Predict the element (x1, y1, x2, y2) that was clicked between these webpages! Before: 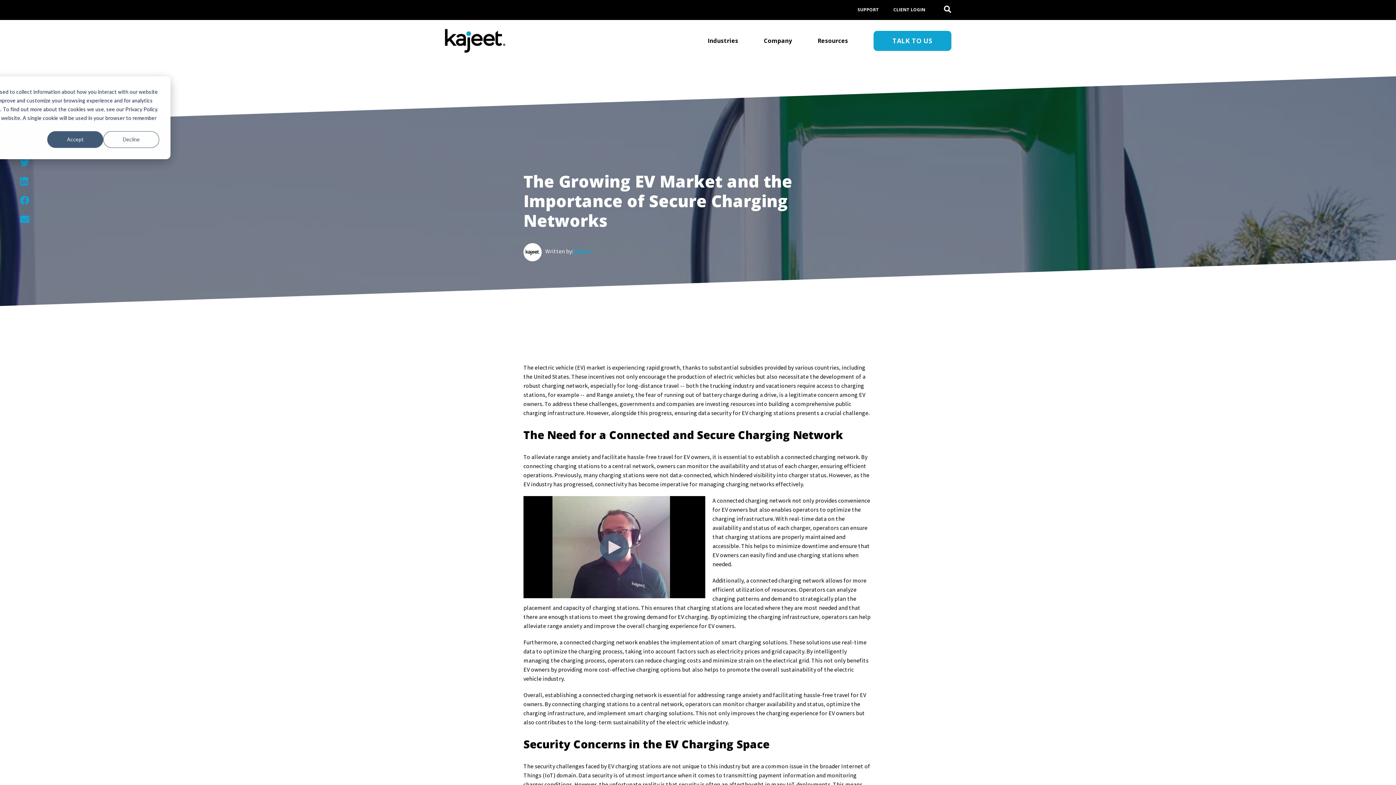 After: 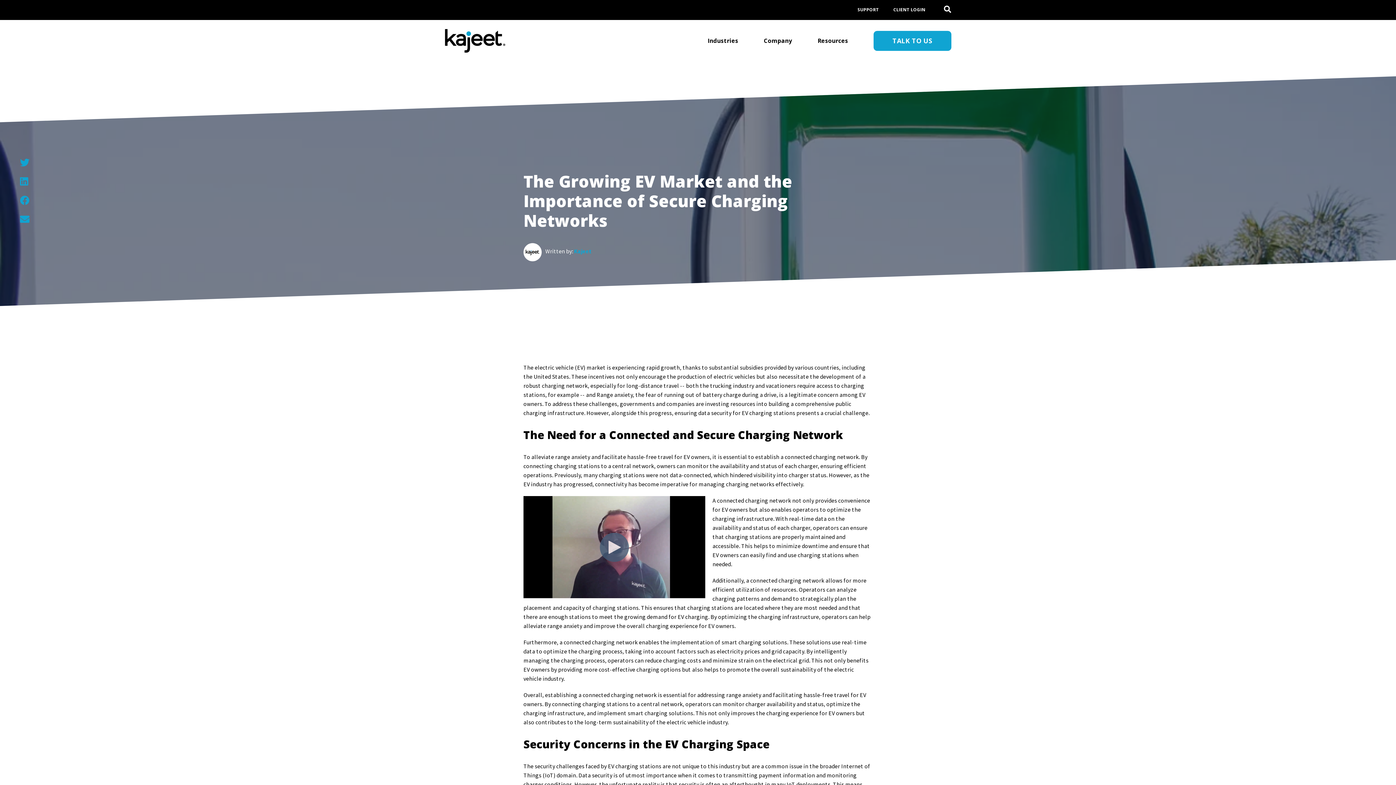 Action: bbox: (47, 131, 103, 147) label: Accept